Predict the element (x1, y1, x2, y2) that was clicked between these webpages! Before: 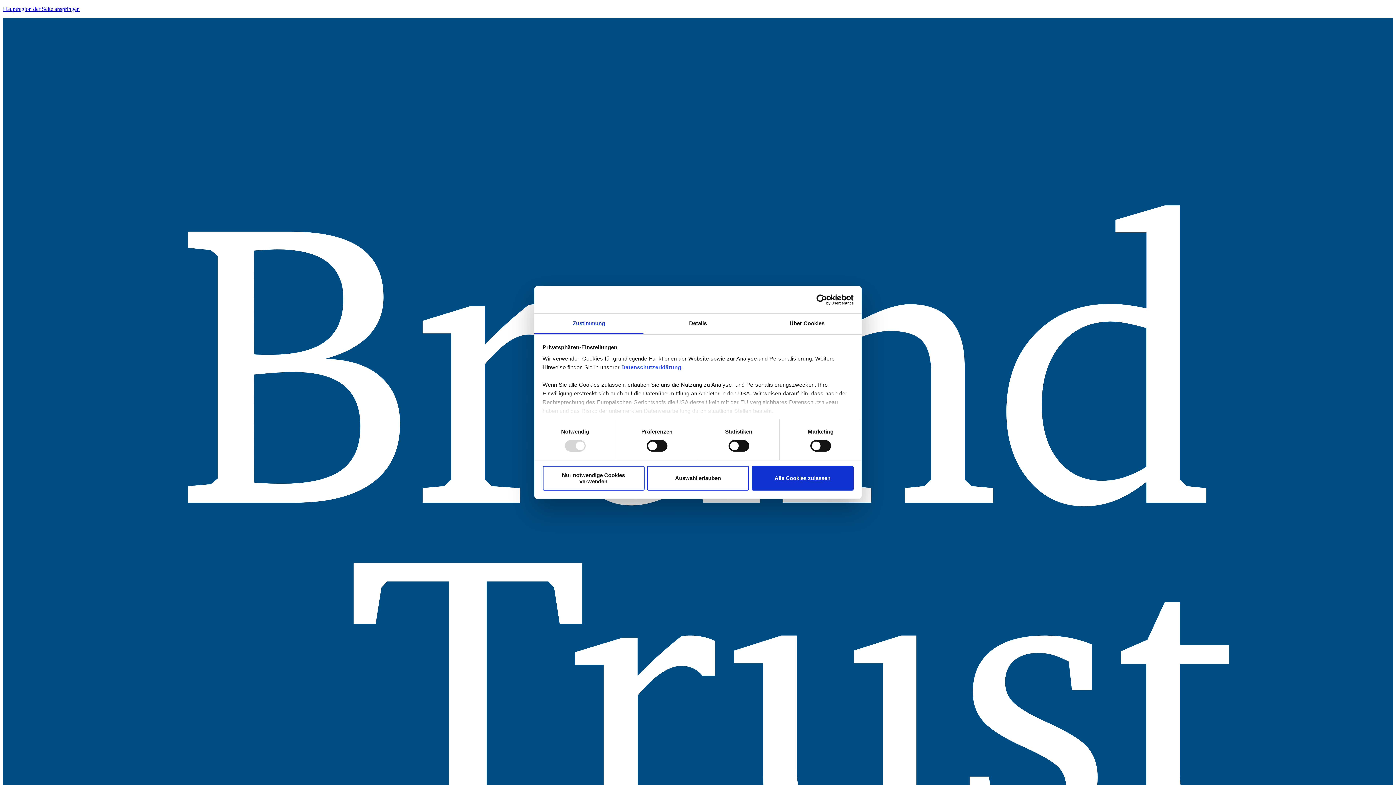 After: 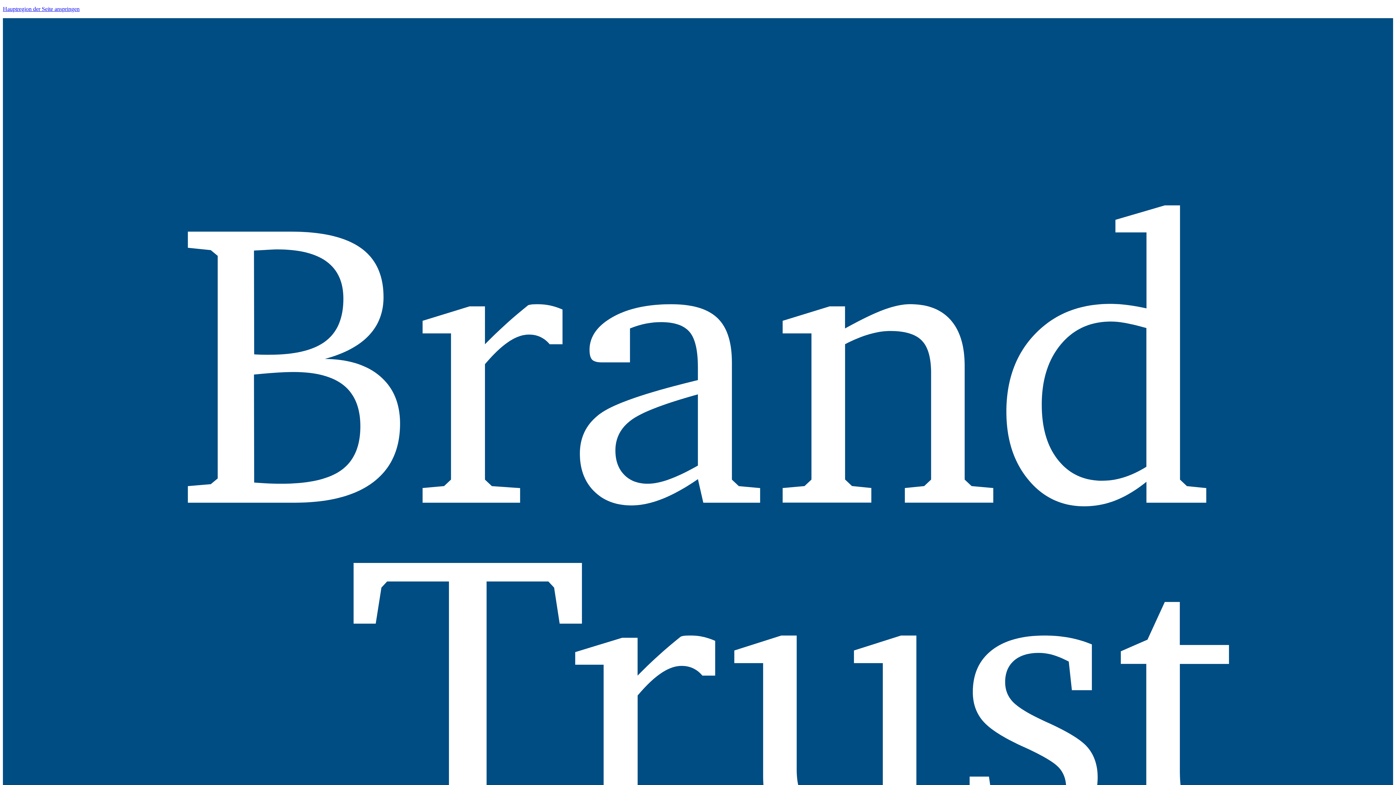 Action: bbox: (542, 466, 644, 490) label: Nur notwendige Cookies verwenden